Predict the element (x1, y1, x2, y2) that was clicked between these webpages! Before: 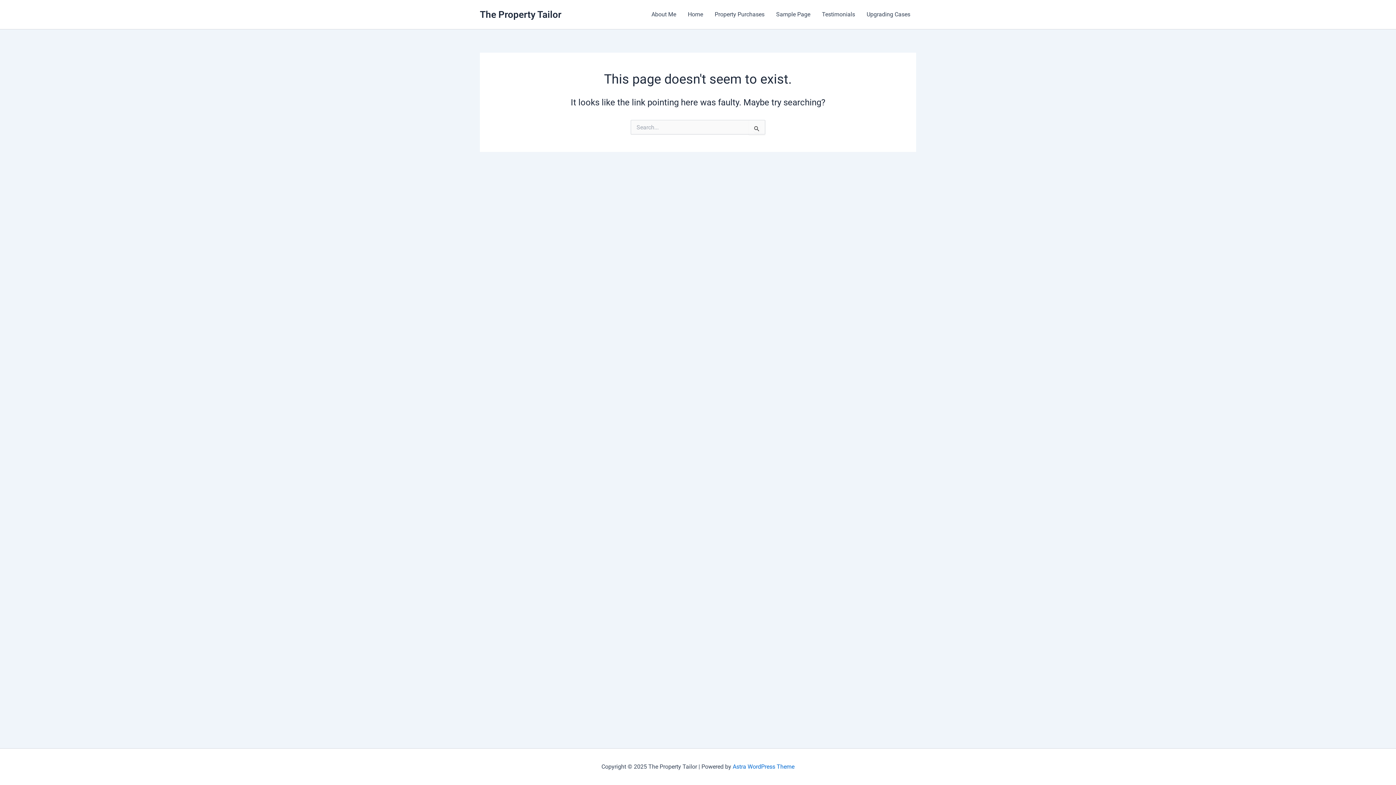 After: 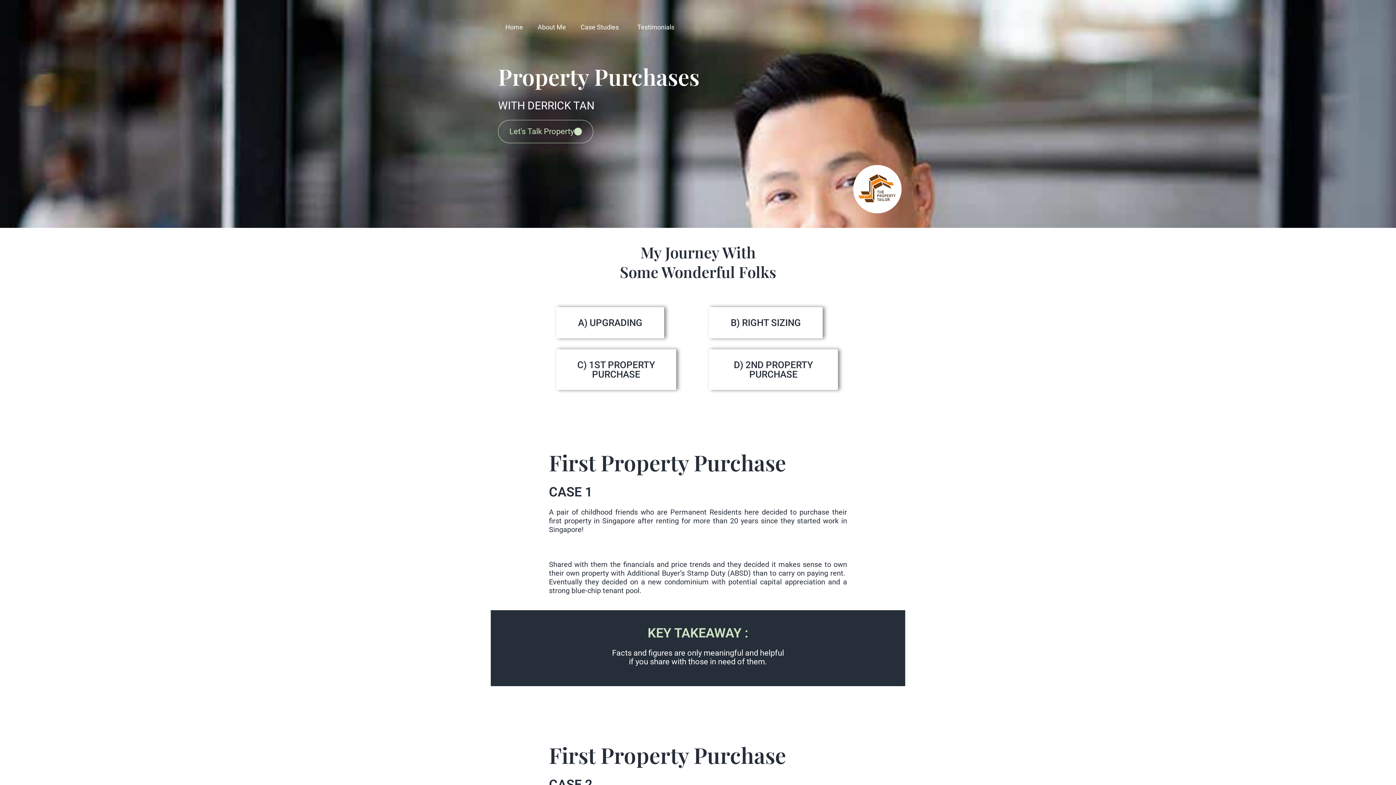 Action: label: Property Purchases bbox: (709, 0, 770, 29)